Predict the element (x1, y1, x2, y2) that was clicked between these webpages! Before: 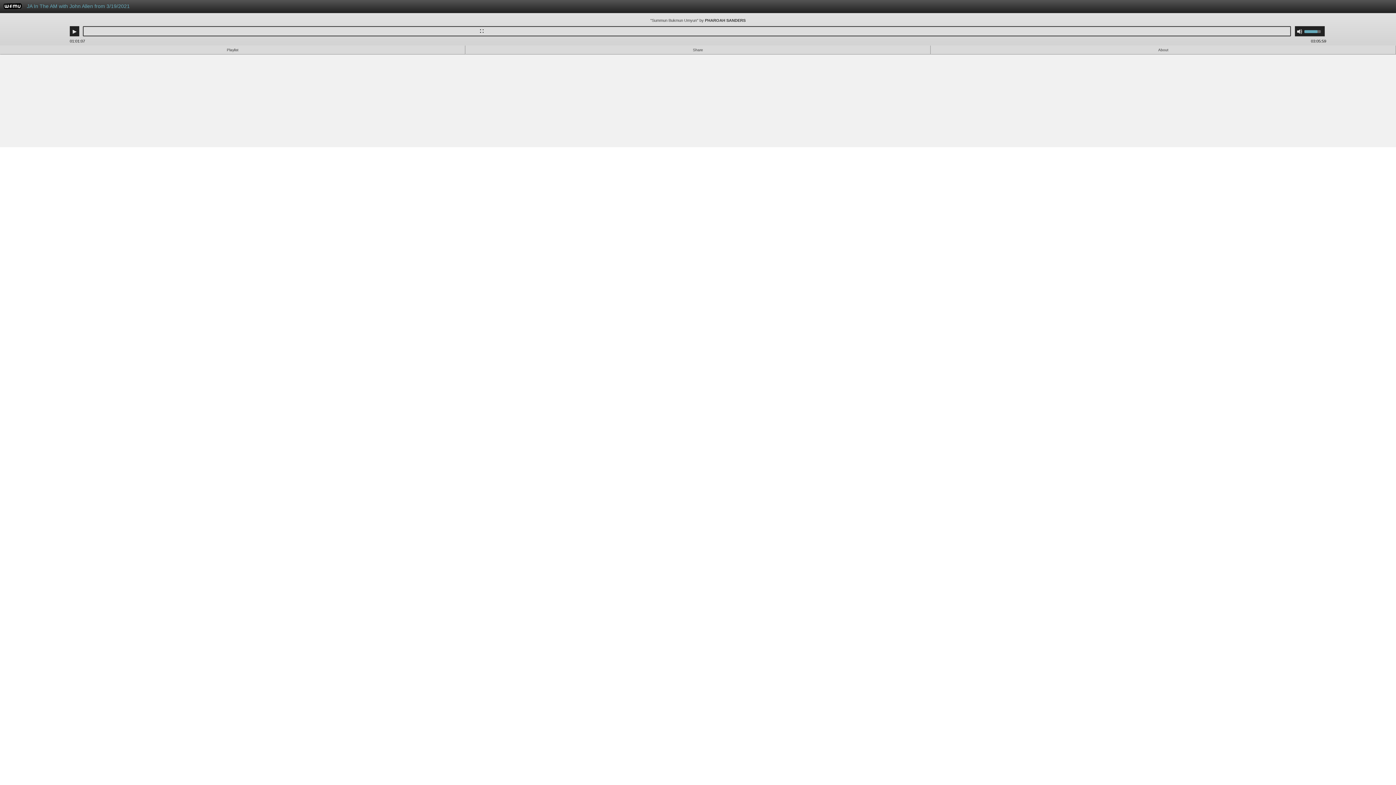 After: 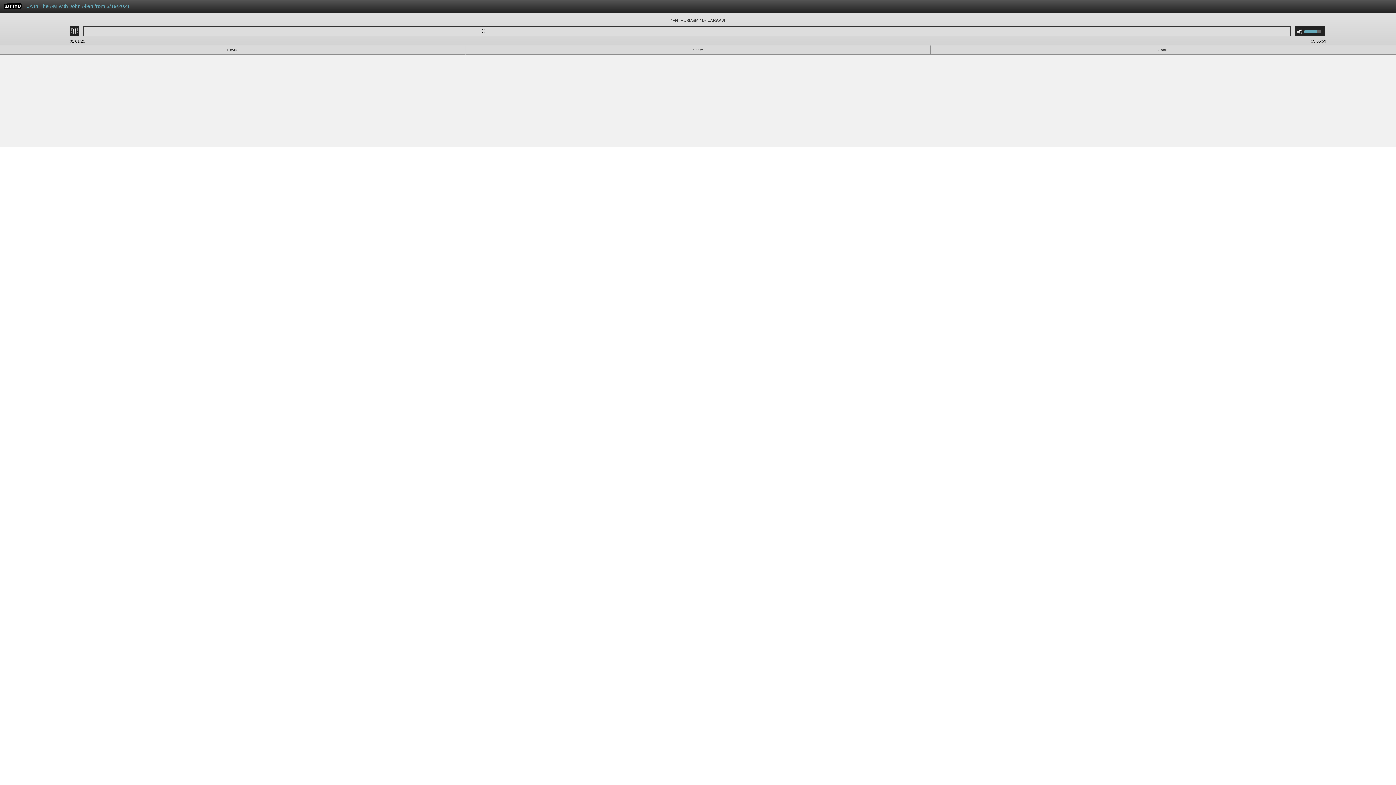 Action: label: Play bbox: (71, 28, 77, 34)